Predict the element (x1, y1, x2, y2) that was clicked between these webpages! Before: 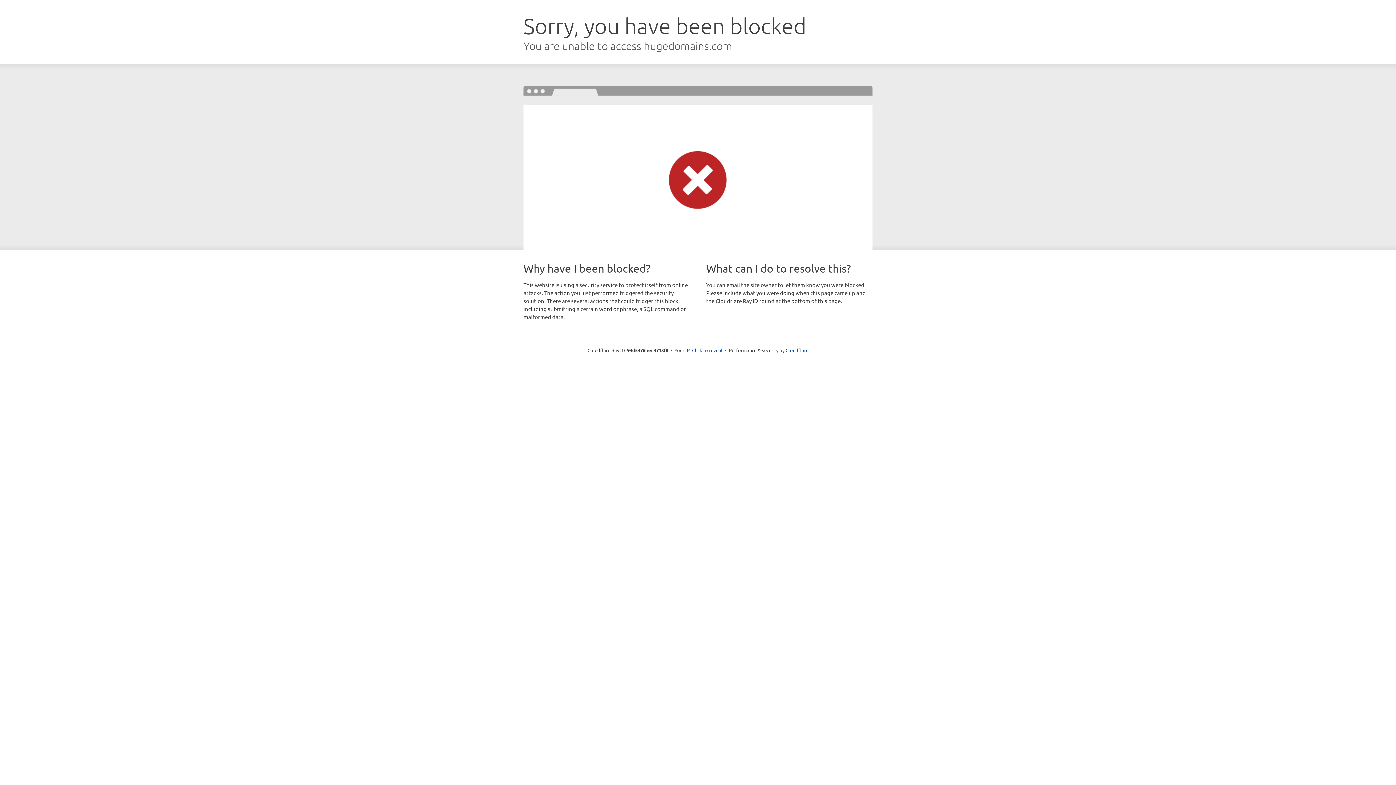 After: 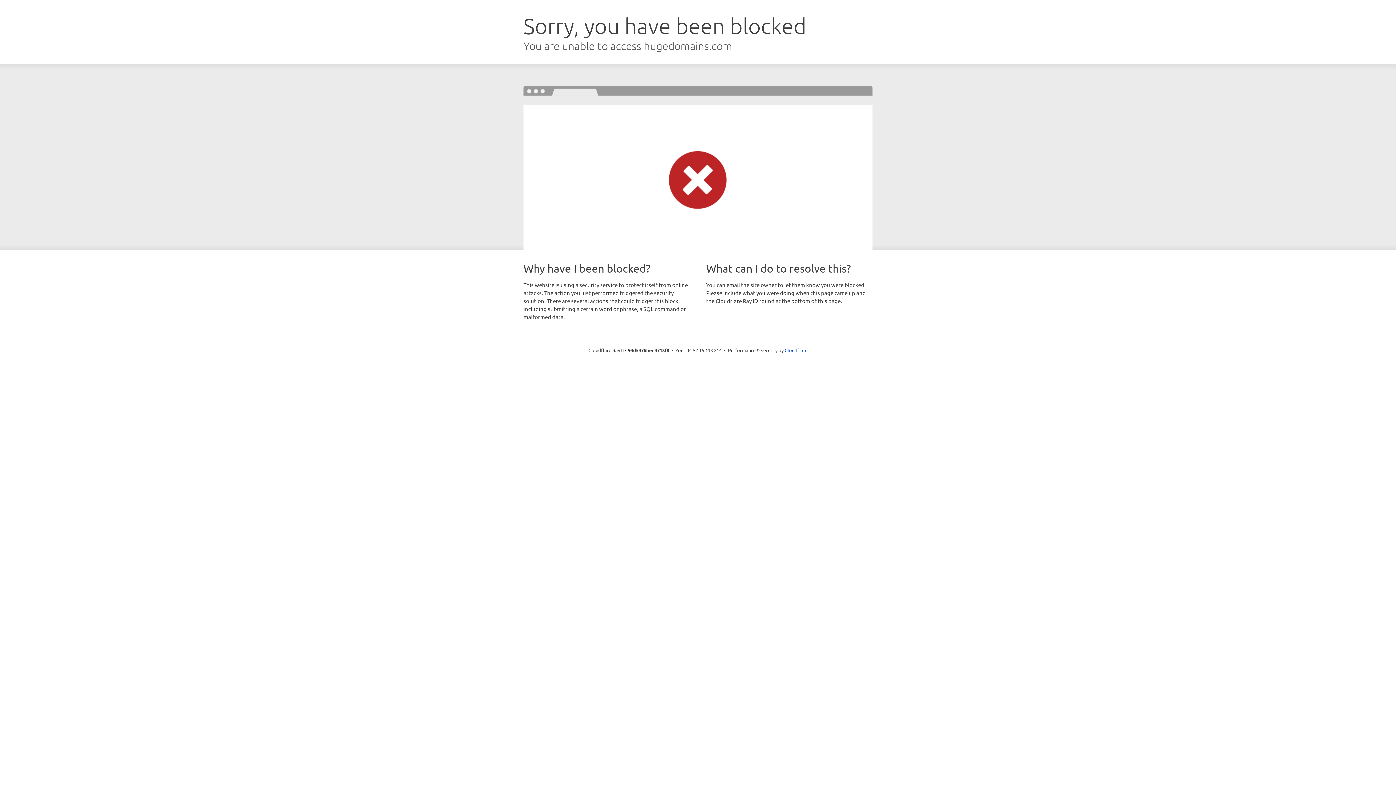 Action: bbox: (692, 346, 722, 353) label: Click to reveal